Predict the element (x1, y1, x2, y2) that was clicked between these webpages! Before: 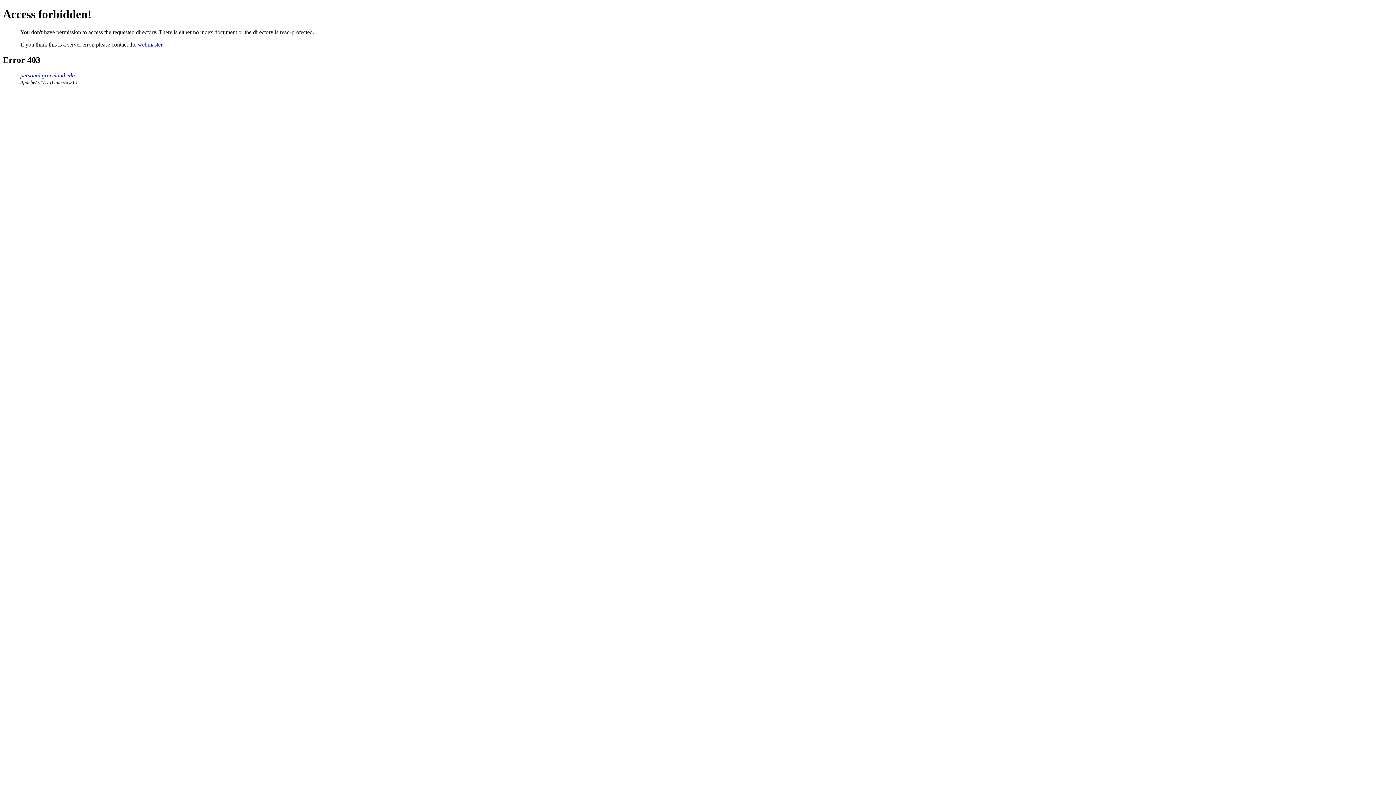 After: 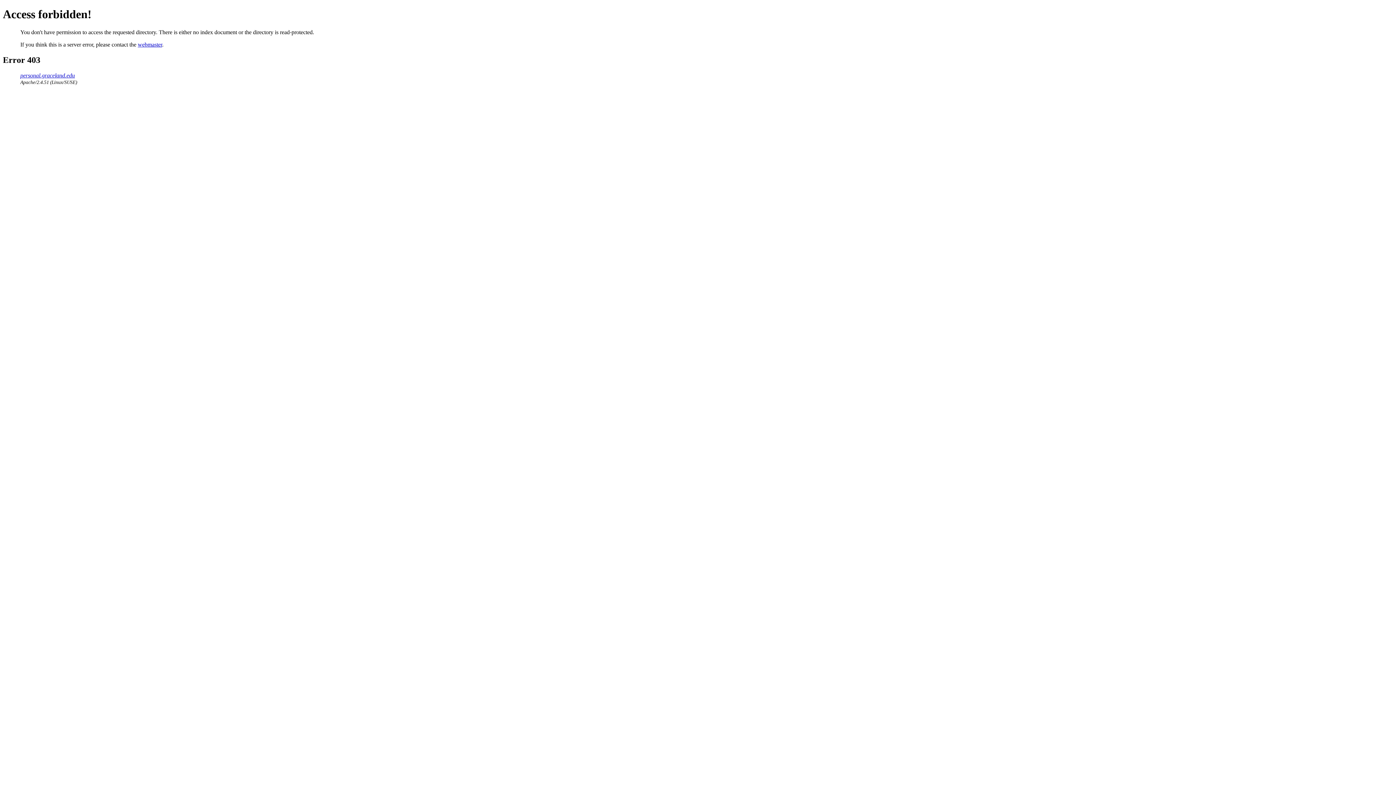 Action: label: webmaster bbox: (137, 41, 162, 47)